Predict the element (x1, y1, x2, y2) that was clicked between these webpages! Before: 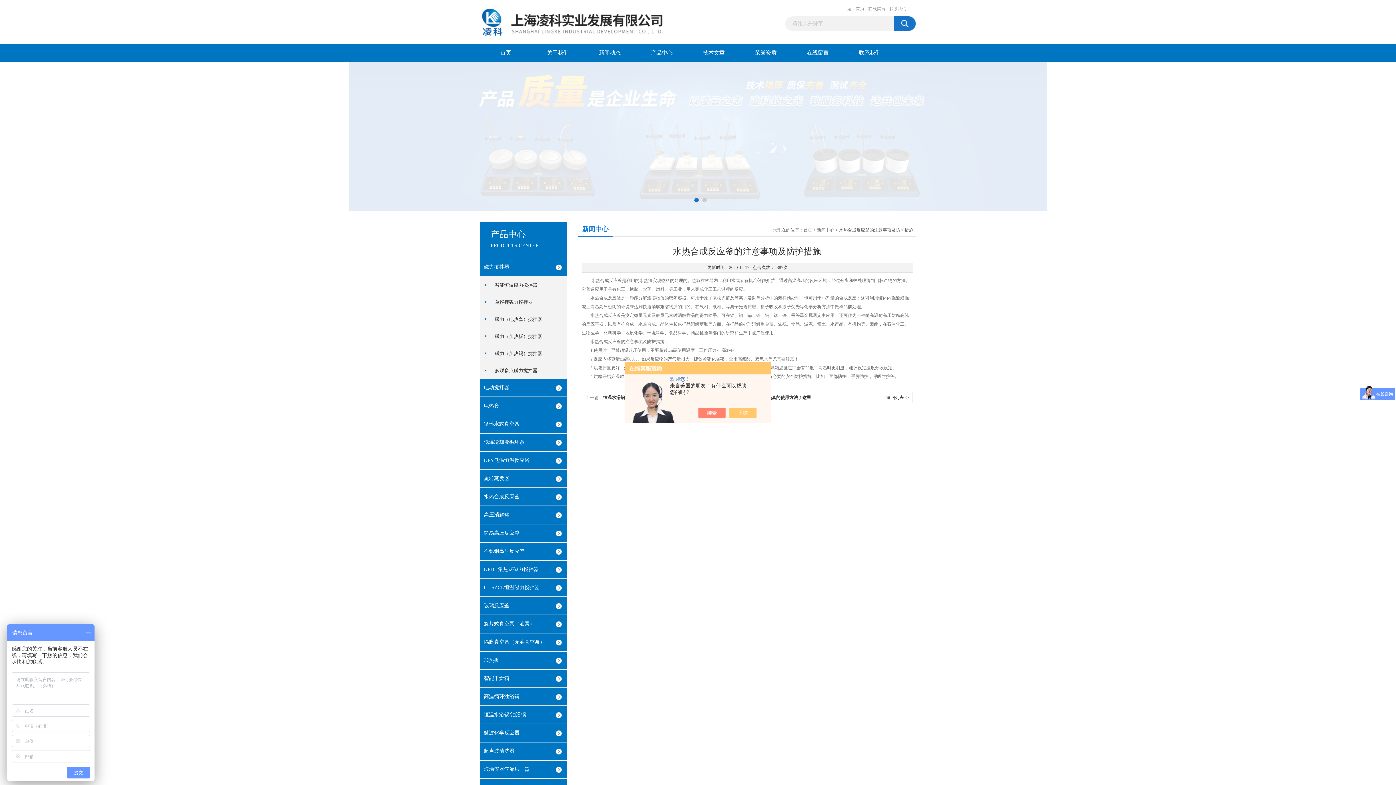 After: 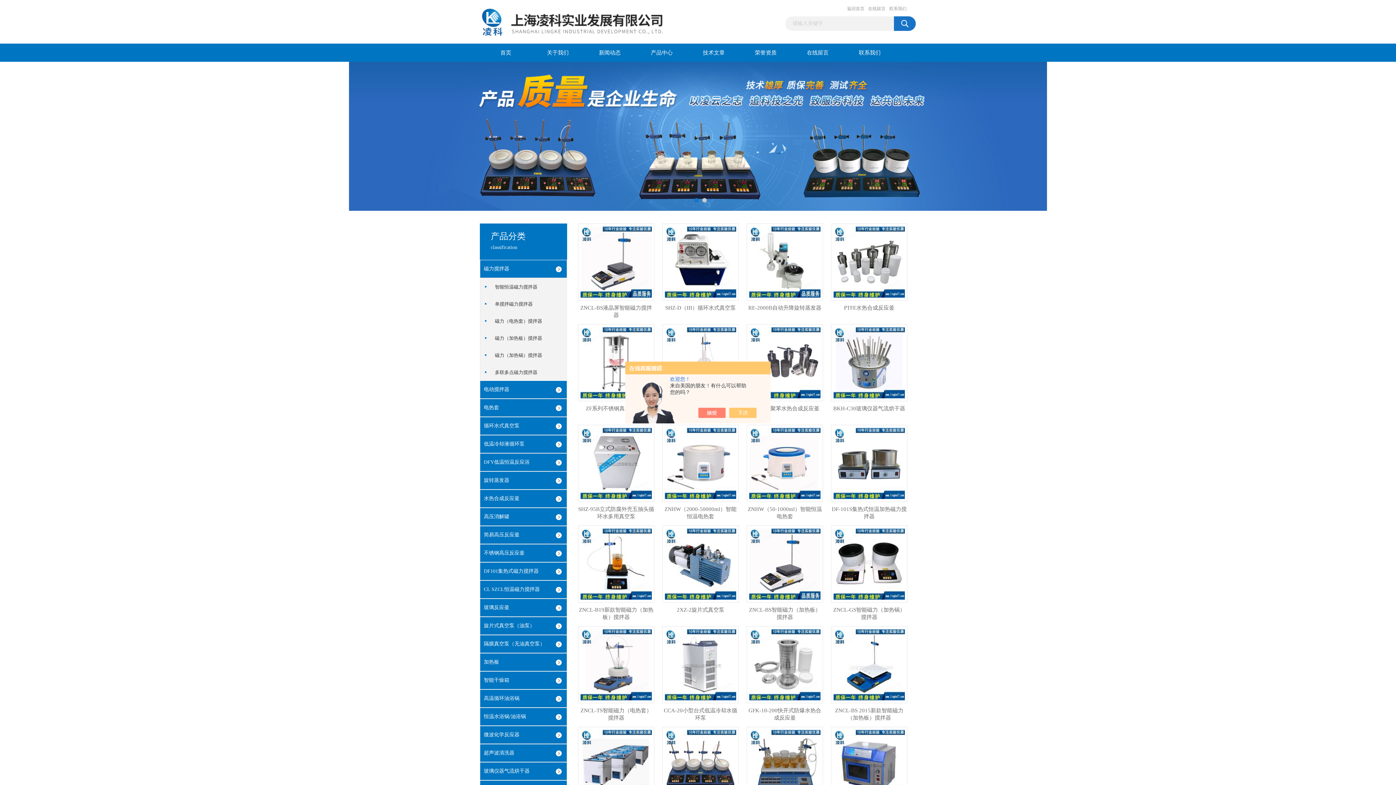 Action: bbox: (480, 34, 700, 39)